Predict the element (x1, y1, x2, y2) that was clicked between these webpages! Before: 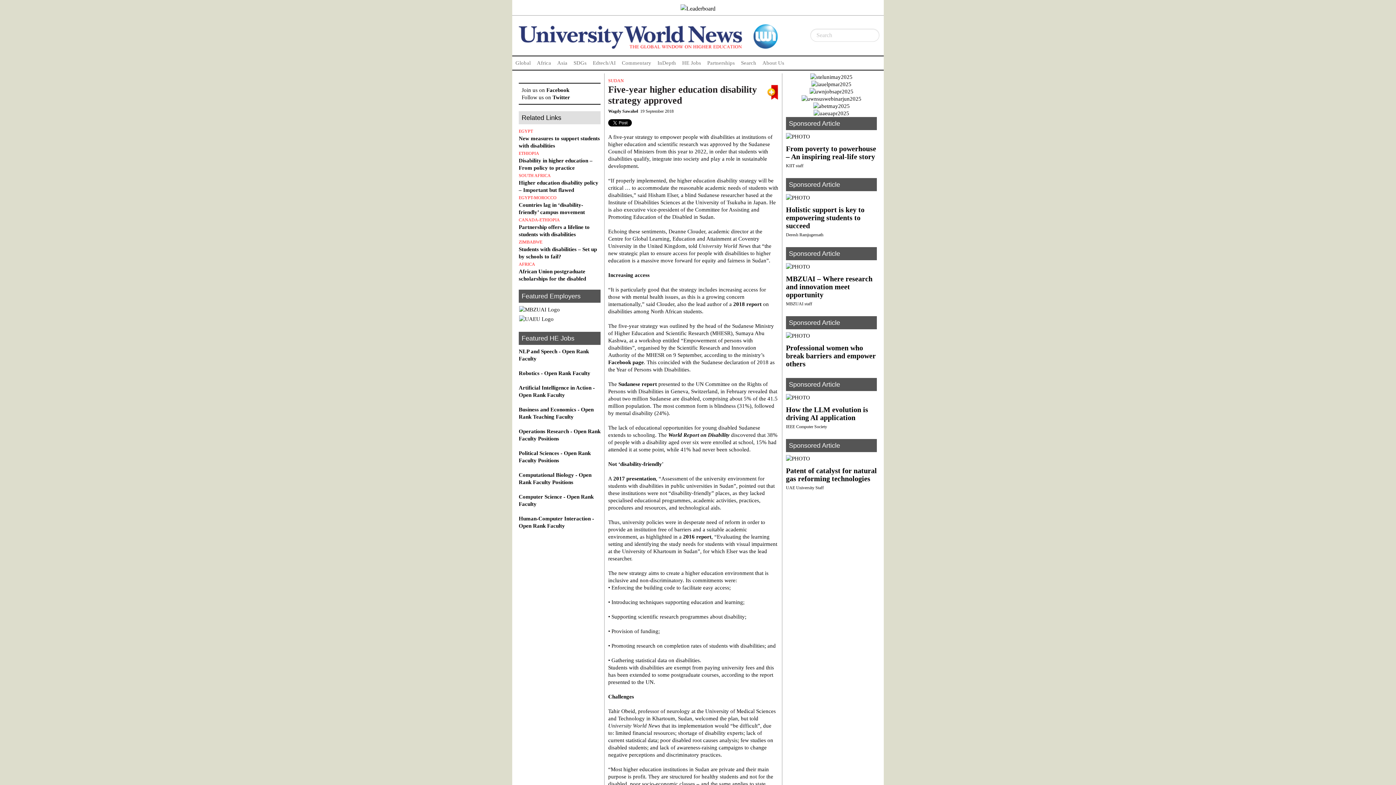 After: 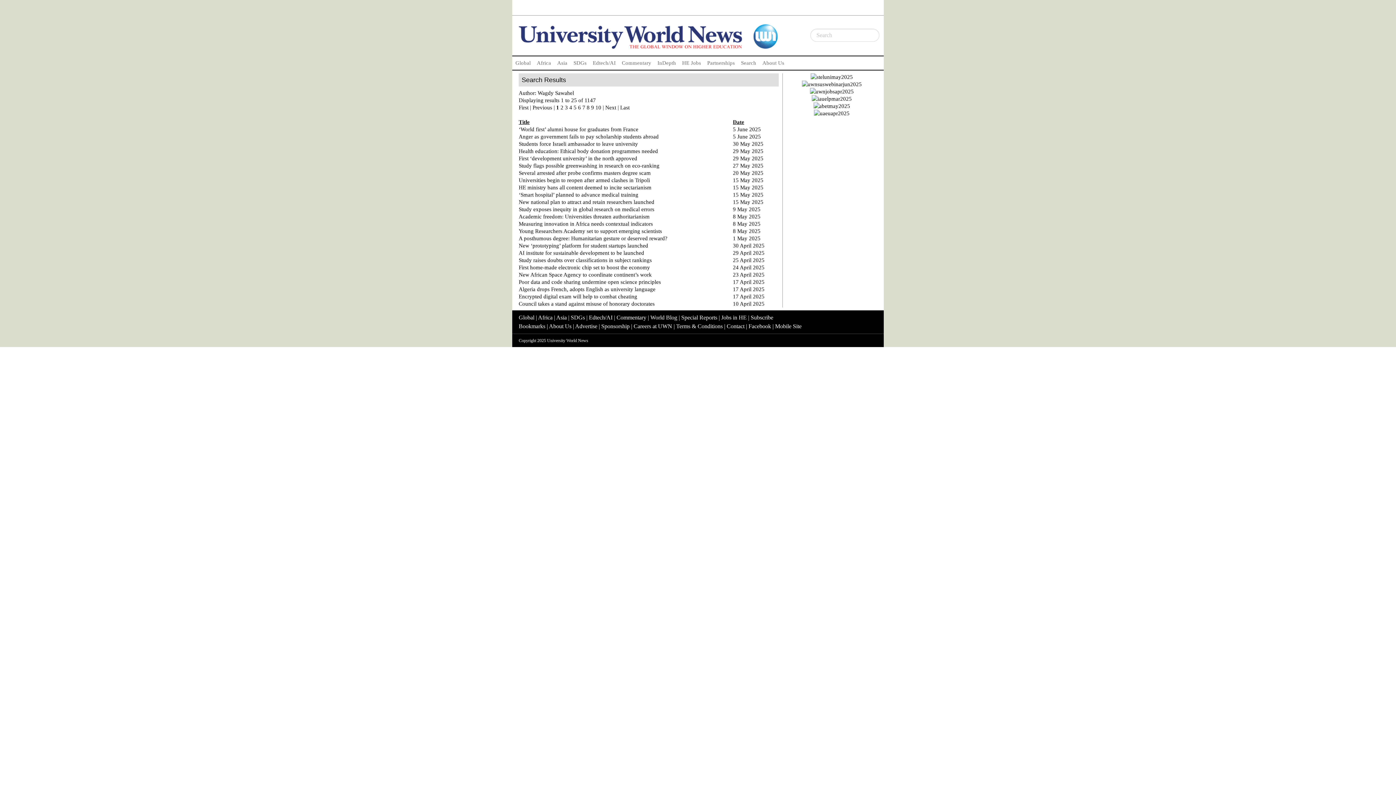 Action: label: Wagdy Sawahel bbox: (608, 108, 638, 113)